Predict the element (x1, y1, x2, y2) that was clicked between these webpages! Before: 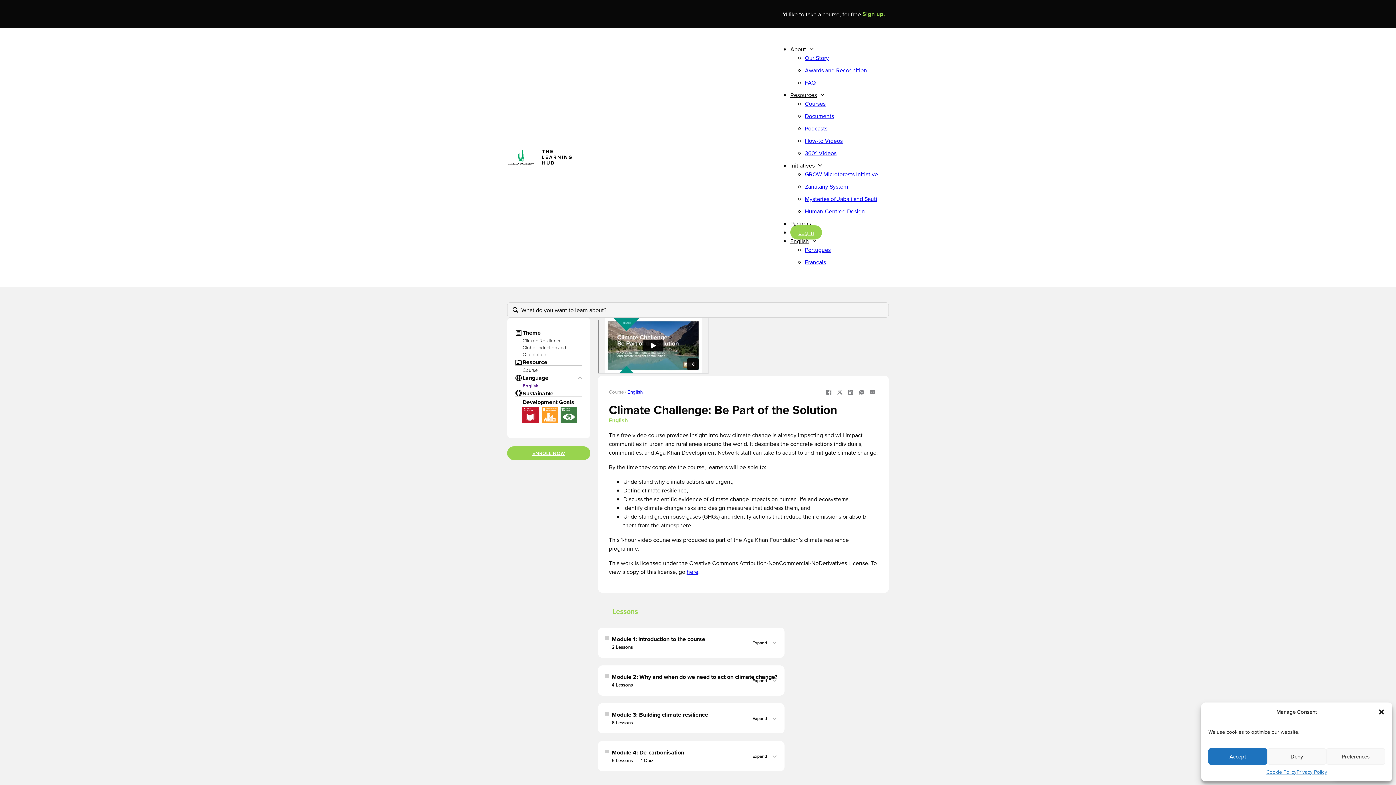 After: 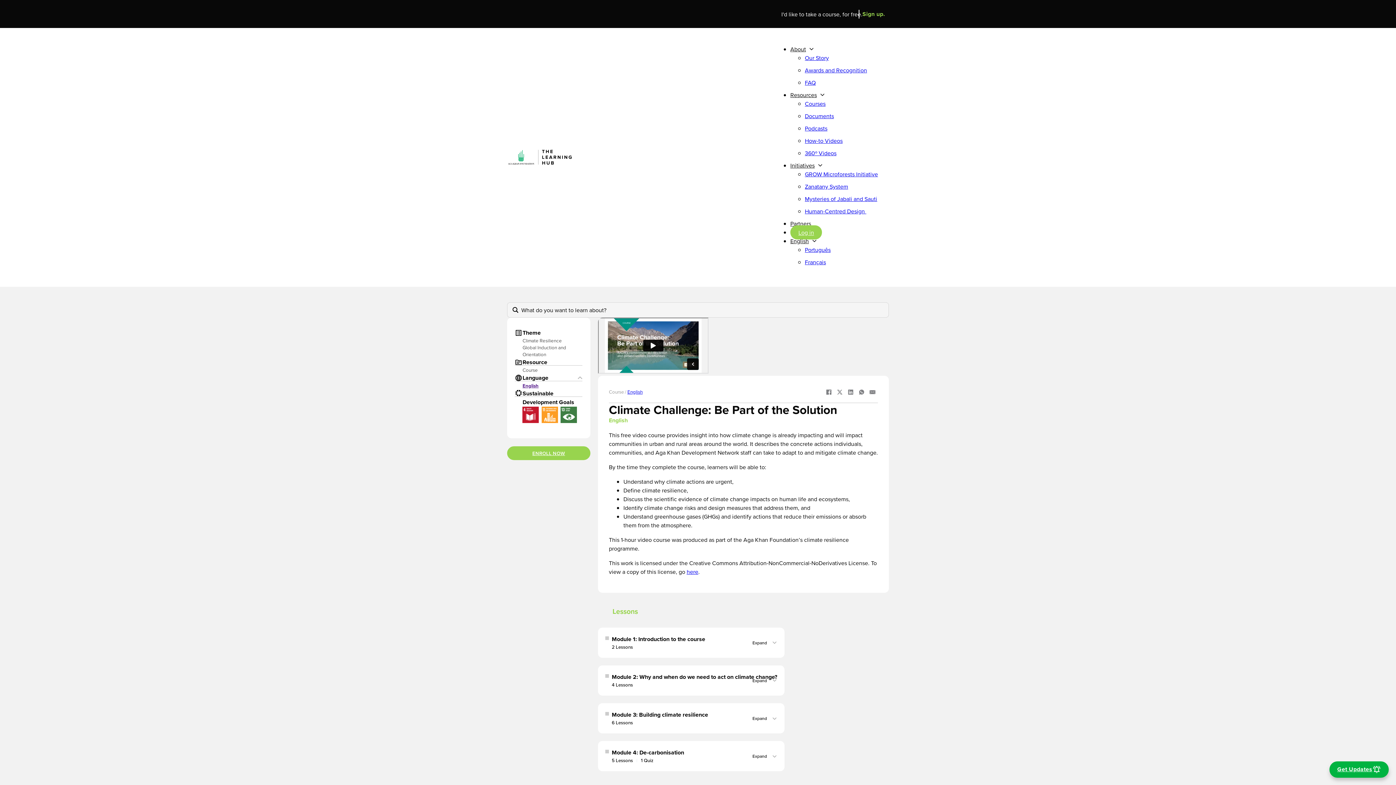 Action: label: Deny bbox: (1267, 748, 1326, 765)